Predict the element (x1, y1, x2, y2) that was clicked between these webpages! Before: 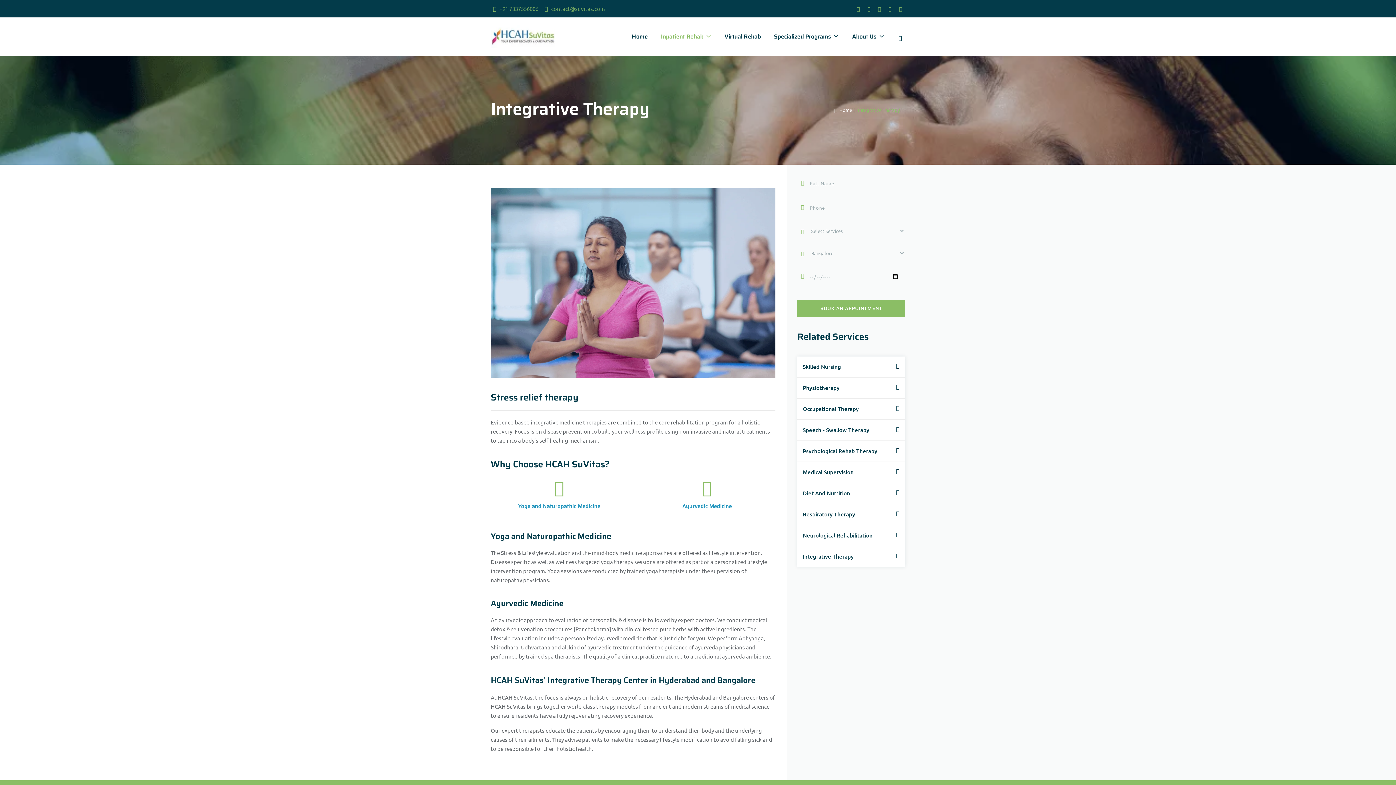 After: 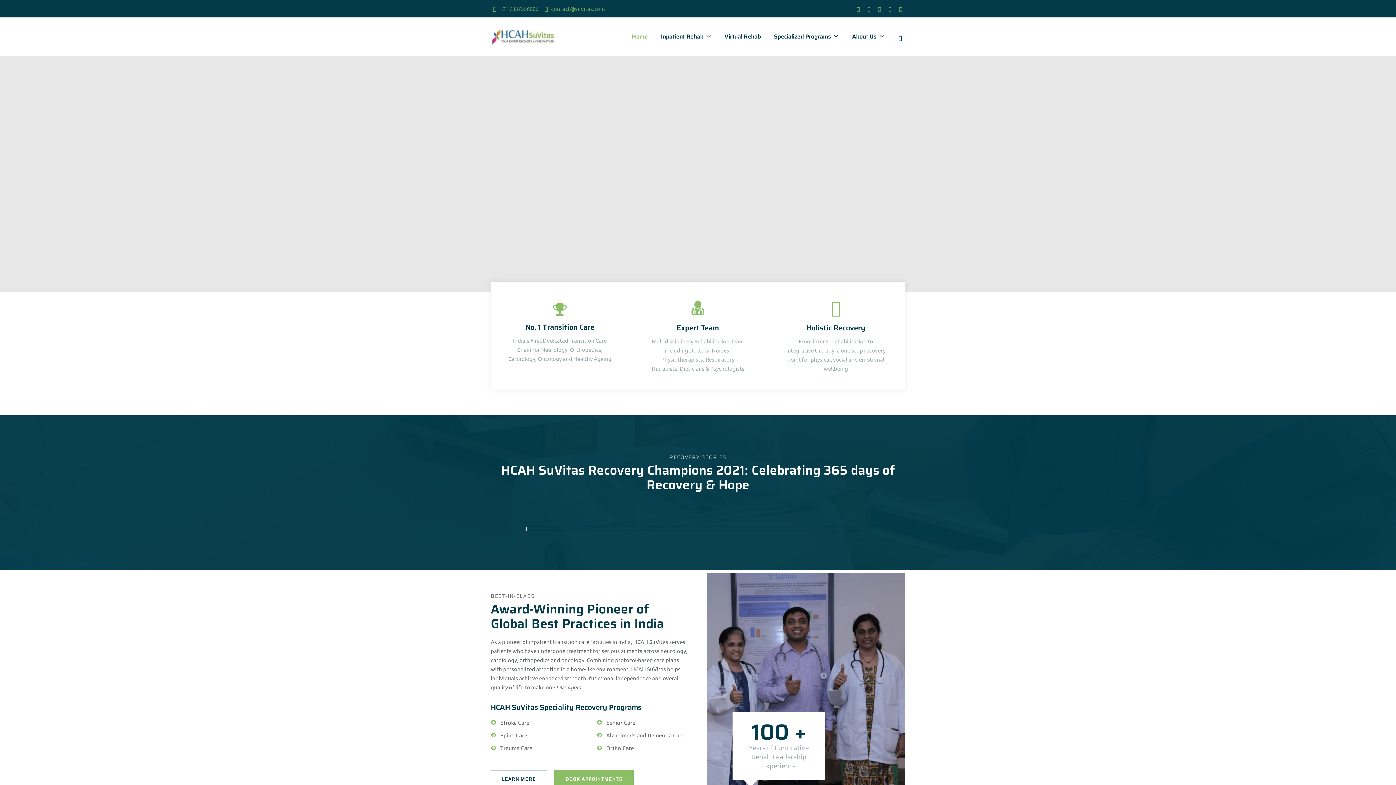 Action: bbox: (490, 17, 555, 55)